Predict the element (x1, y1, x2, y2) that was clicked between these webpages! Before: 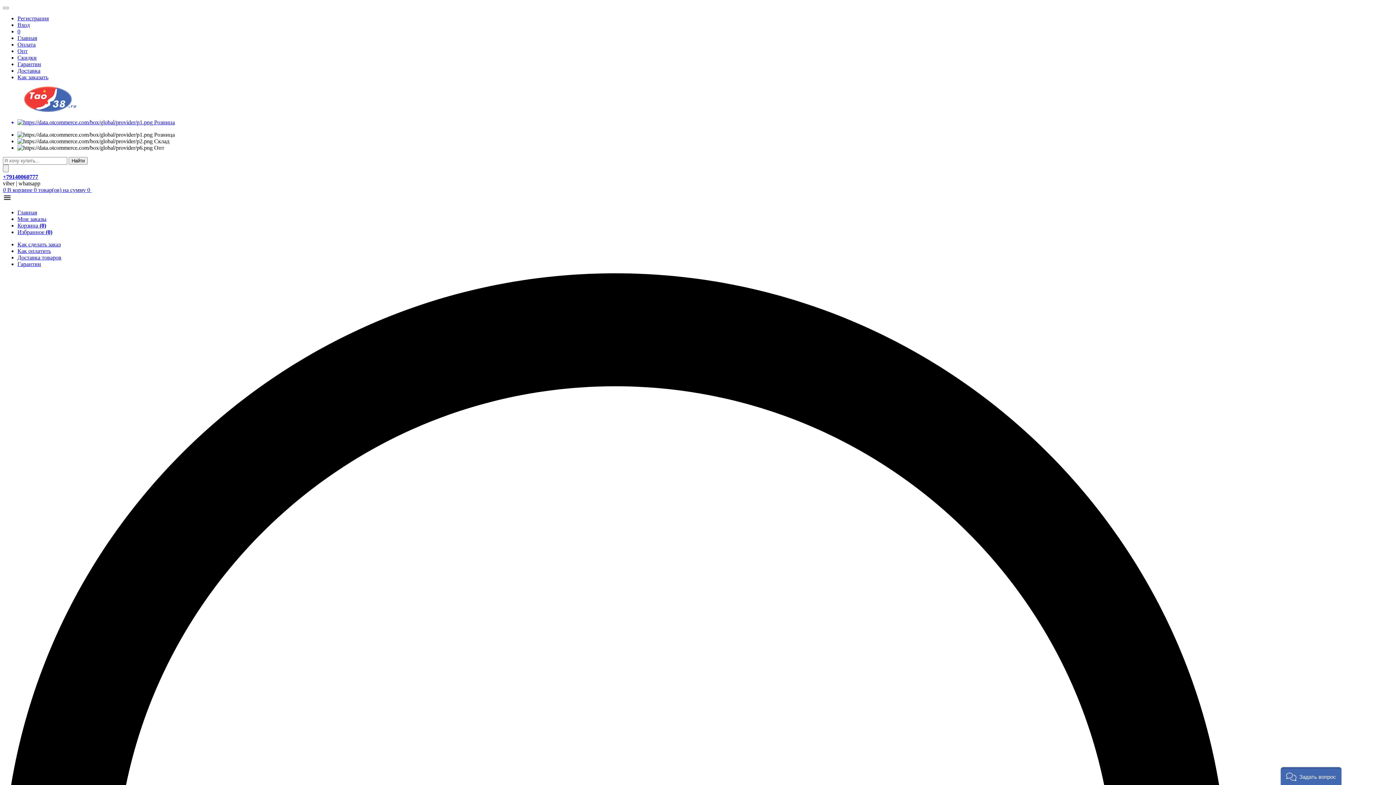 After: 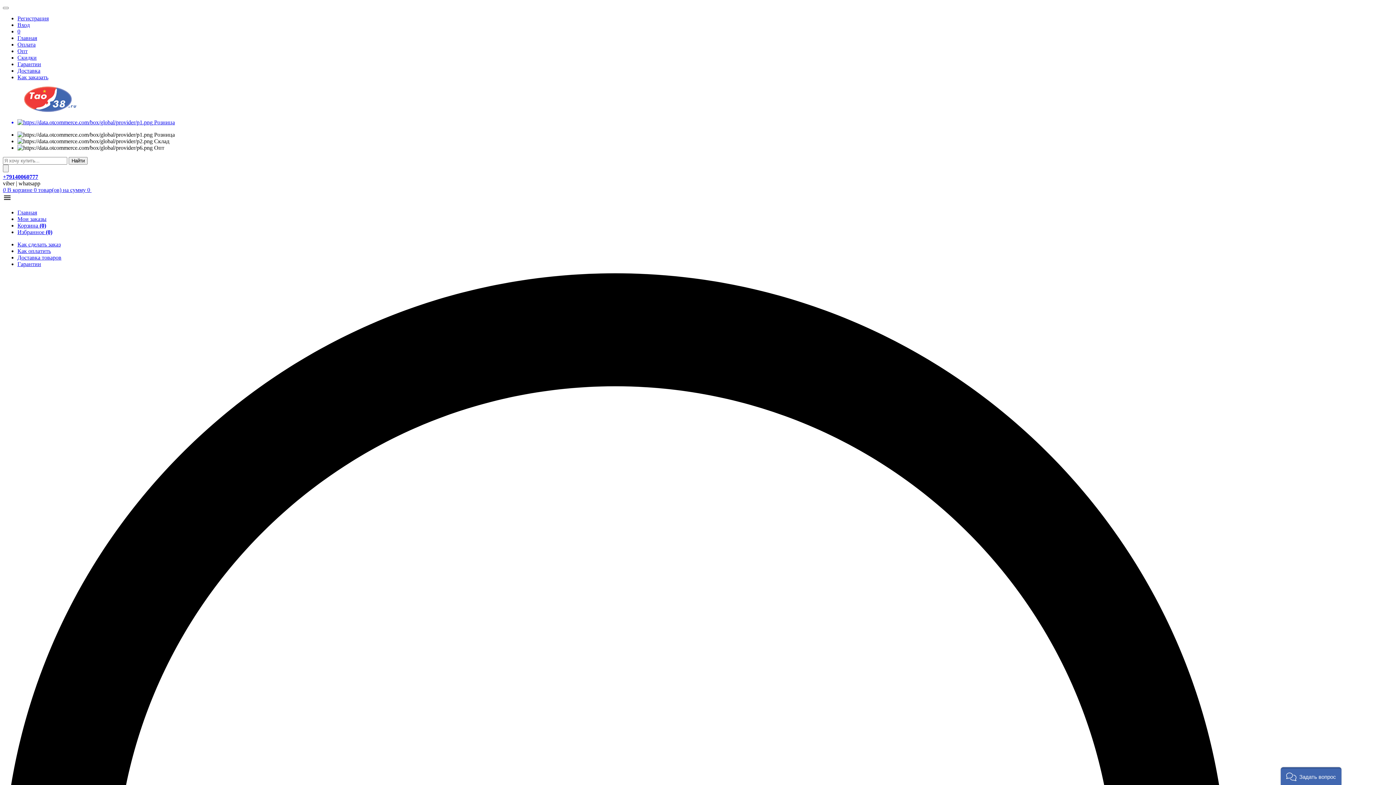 Action: bbox: (2, 197, 11, 203)